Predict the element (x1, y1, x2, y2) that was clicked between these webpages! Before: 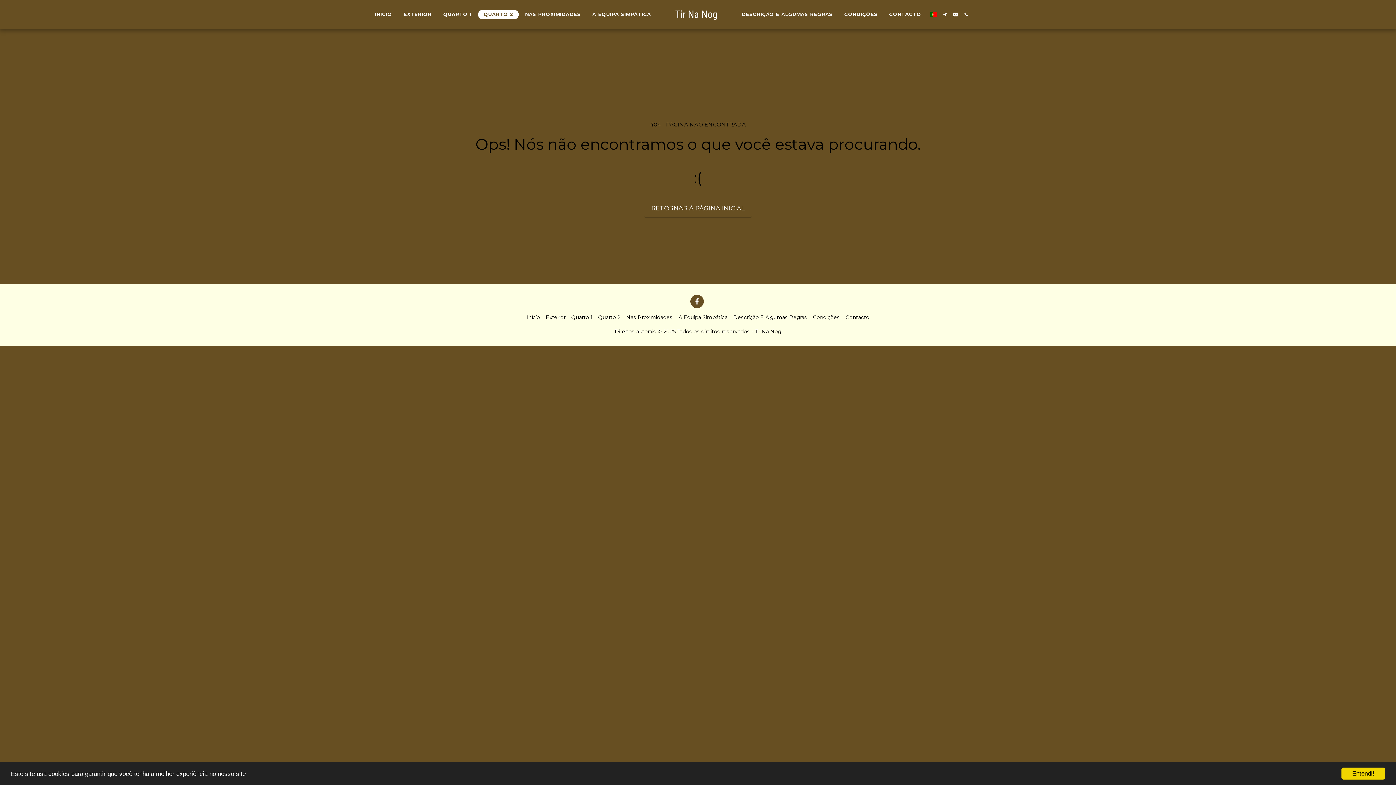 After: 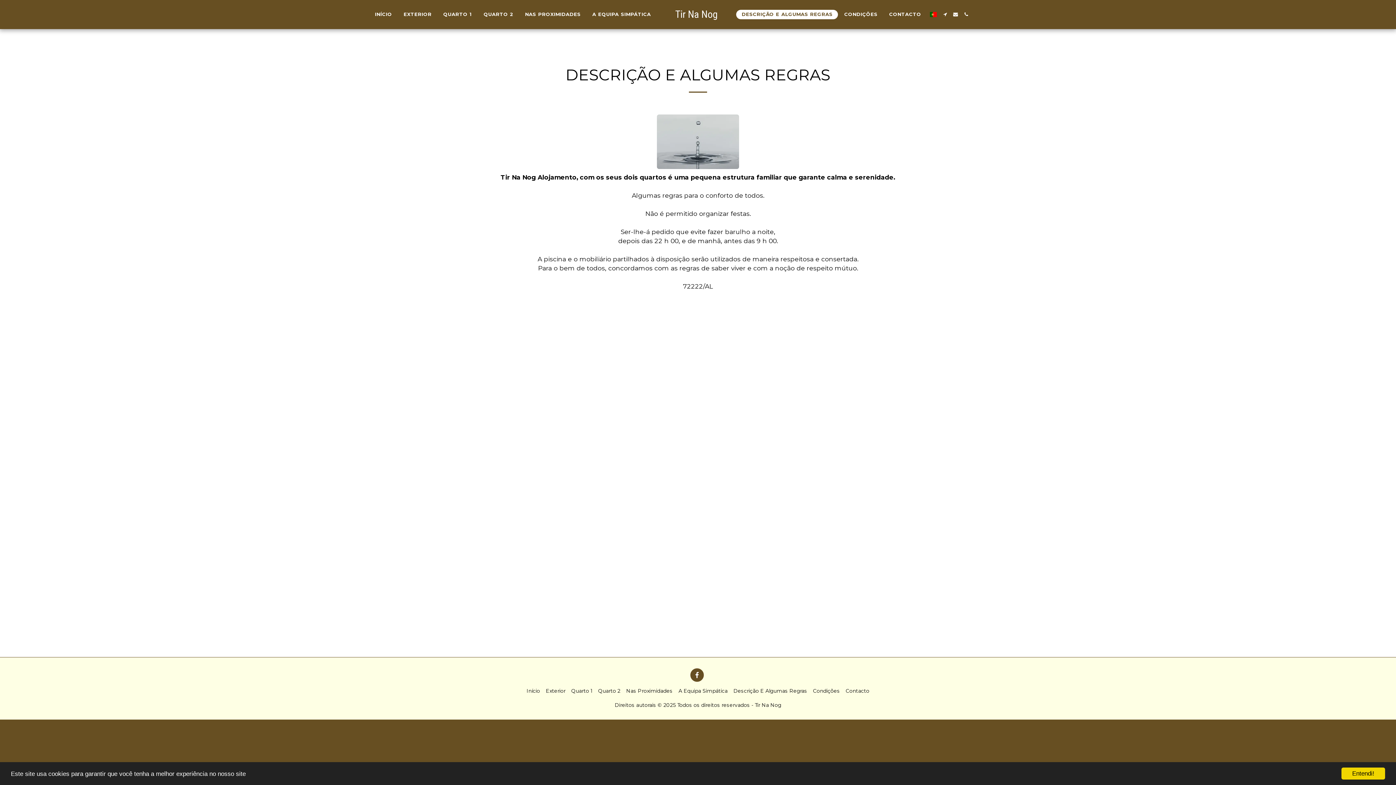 Action: label: DESCRIÇÃO E ALGUMAS REGRAS bbox: (736, 9, 838, 19)